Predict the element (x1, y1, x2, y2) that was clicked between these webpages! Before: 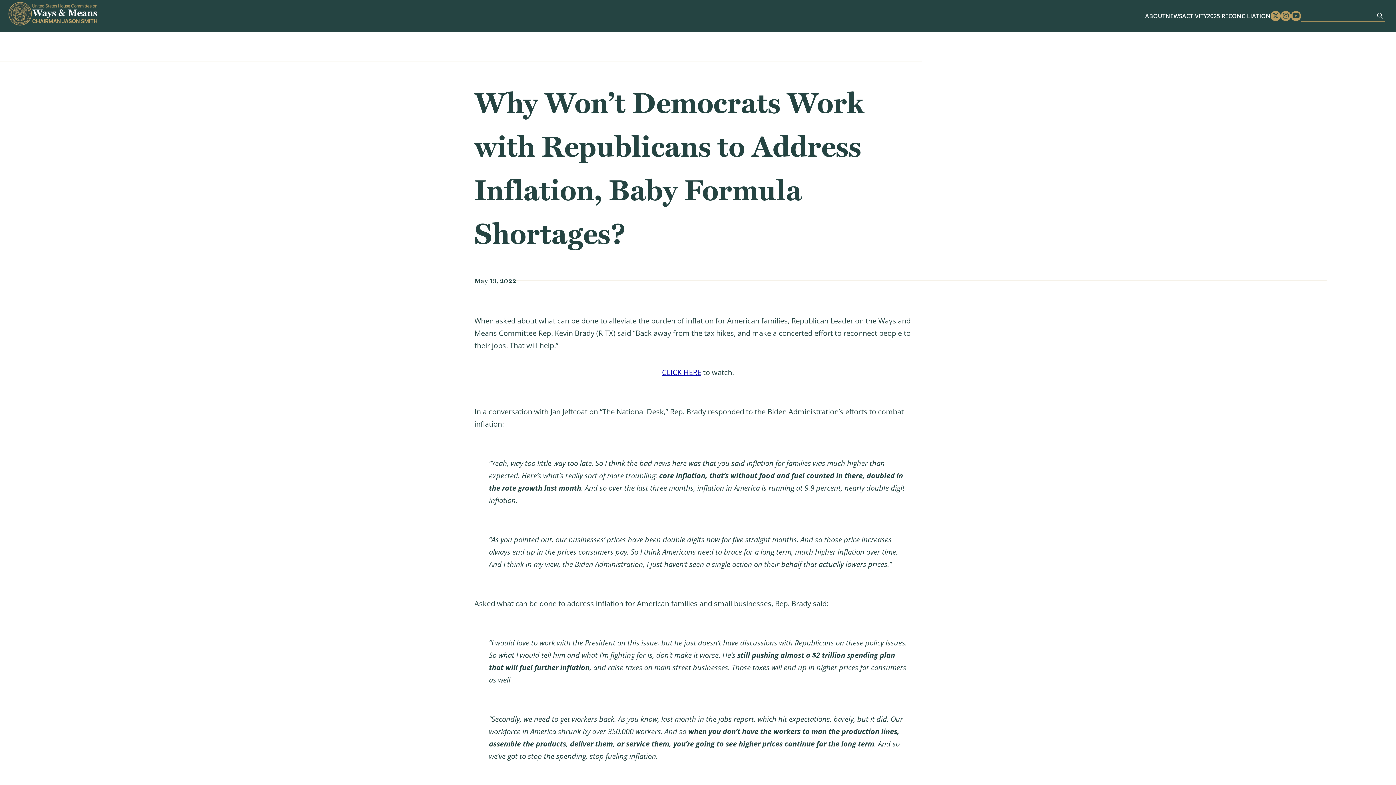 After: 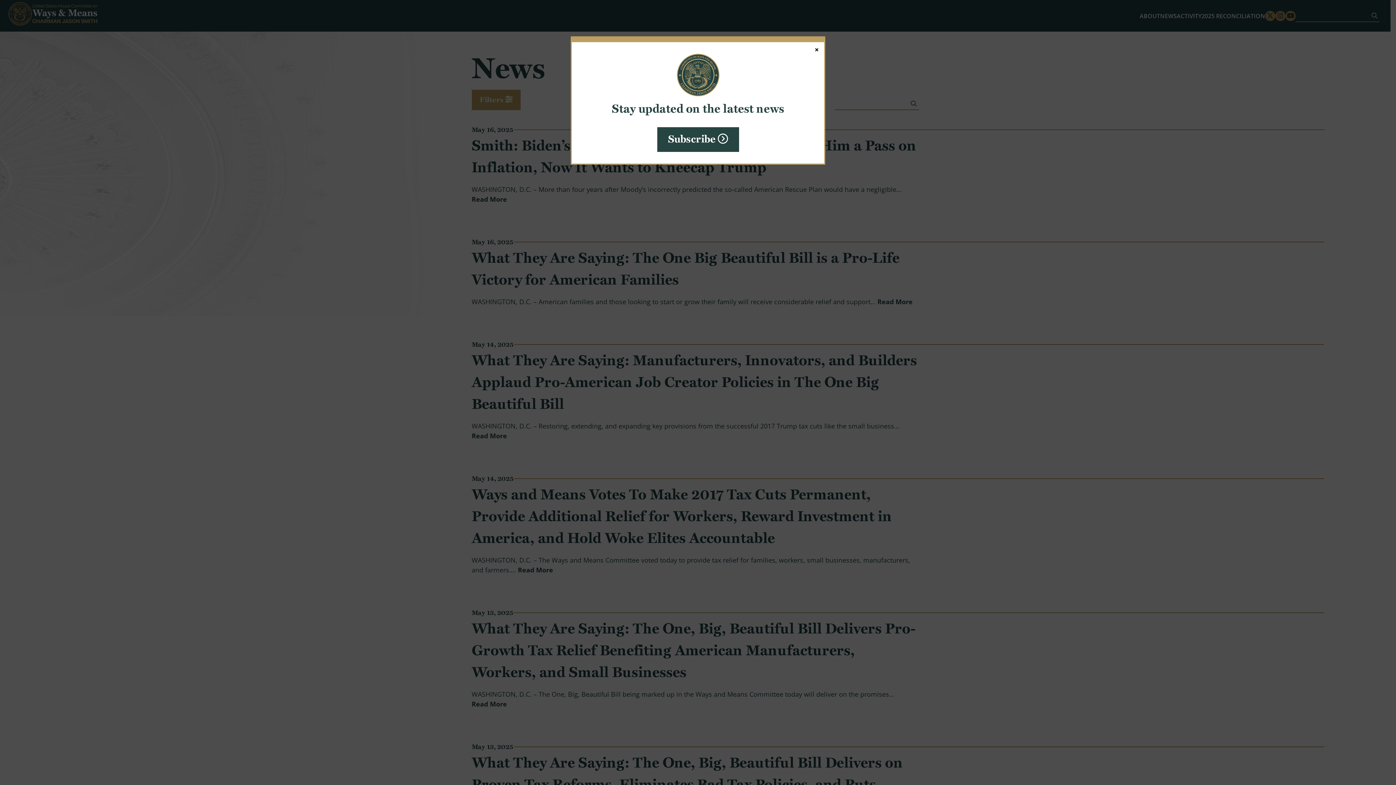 Action: bbox: (1165, 11, 1182, 20) label: NEWS